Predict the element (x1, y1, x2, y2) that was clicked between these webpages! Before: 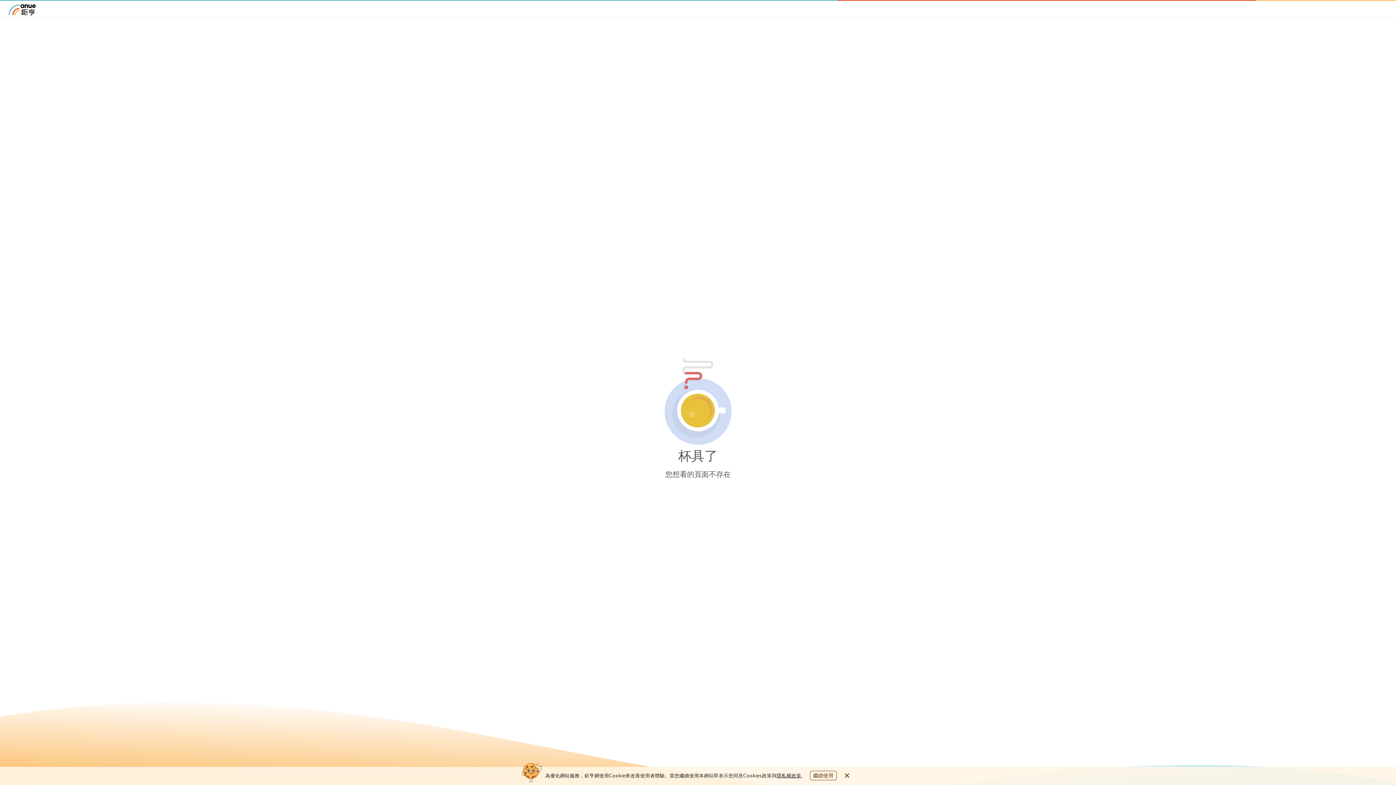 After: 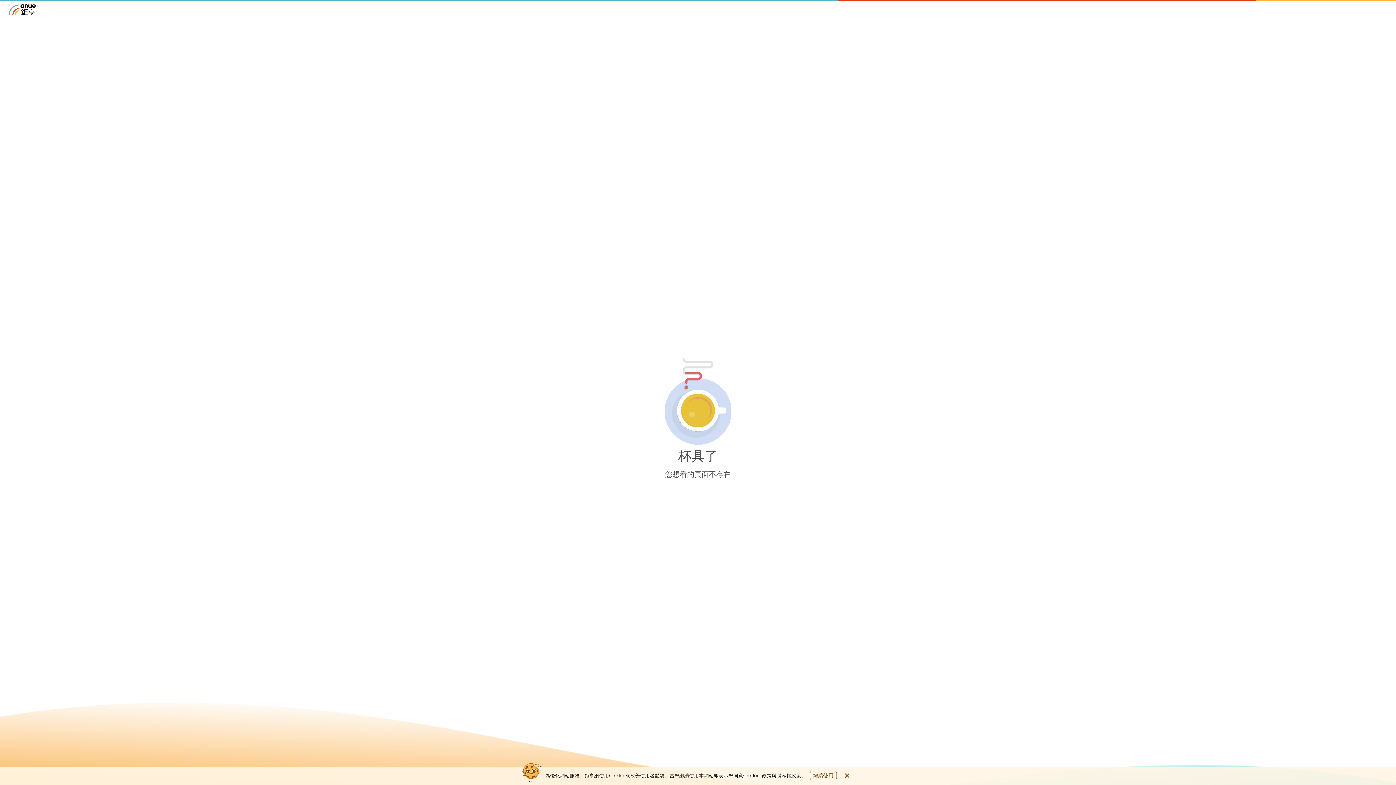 Action: label: 隱私權政策 bbox: (776, 772, 801, 778)